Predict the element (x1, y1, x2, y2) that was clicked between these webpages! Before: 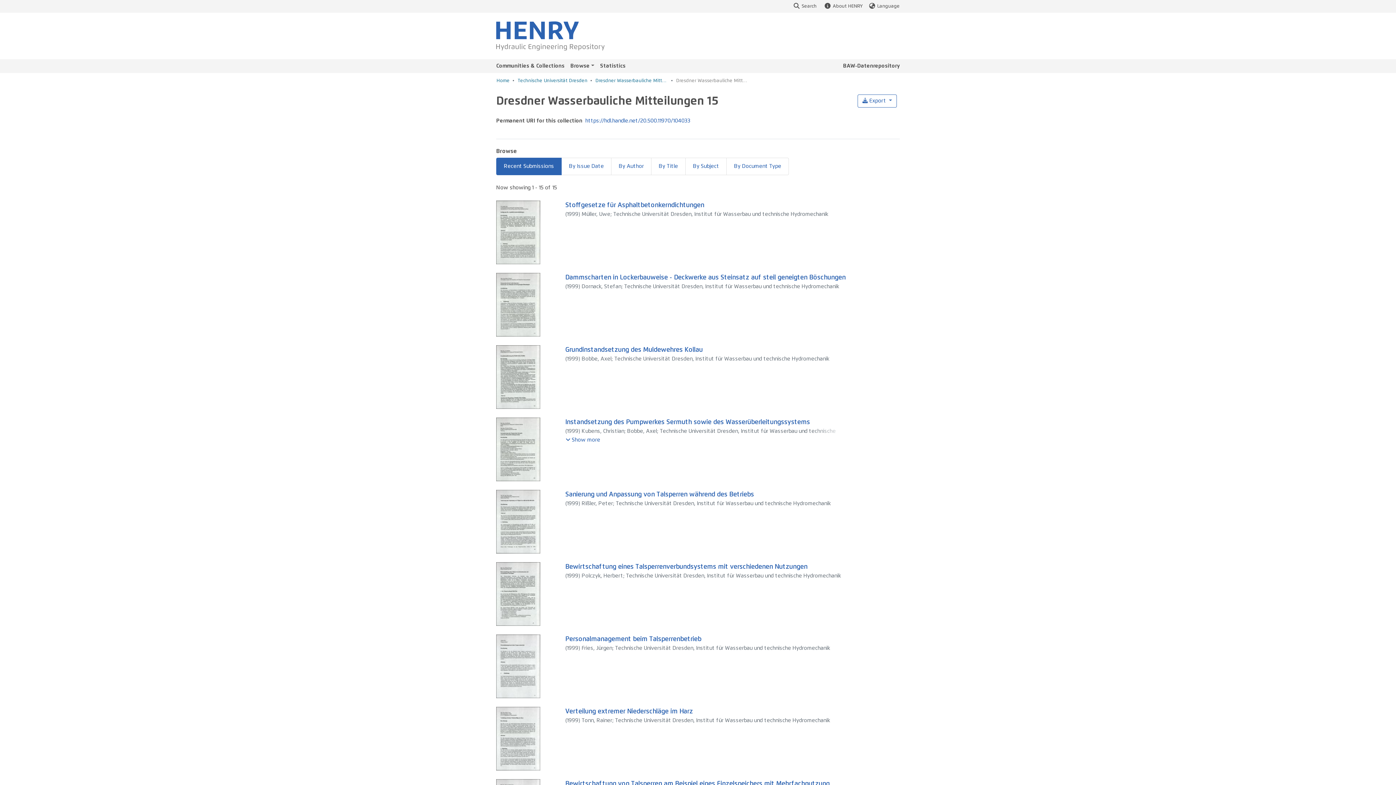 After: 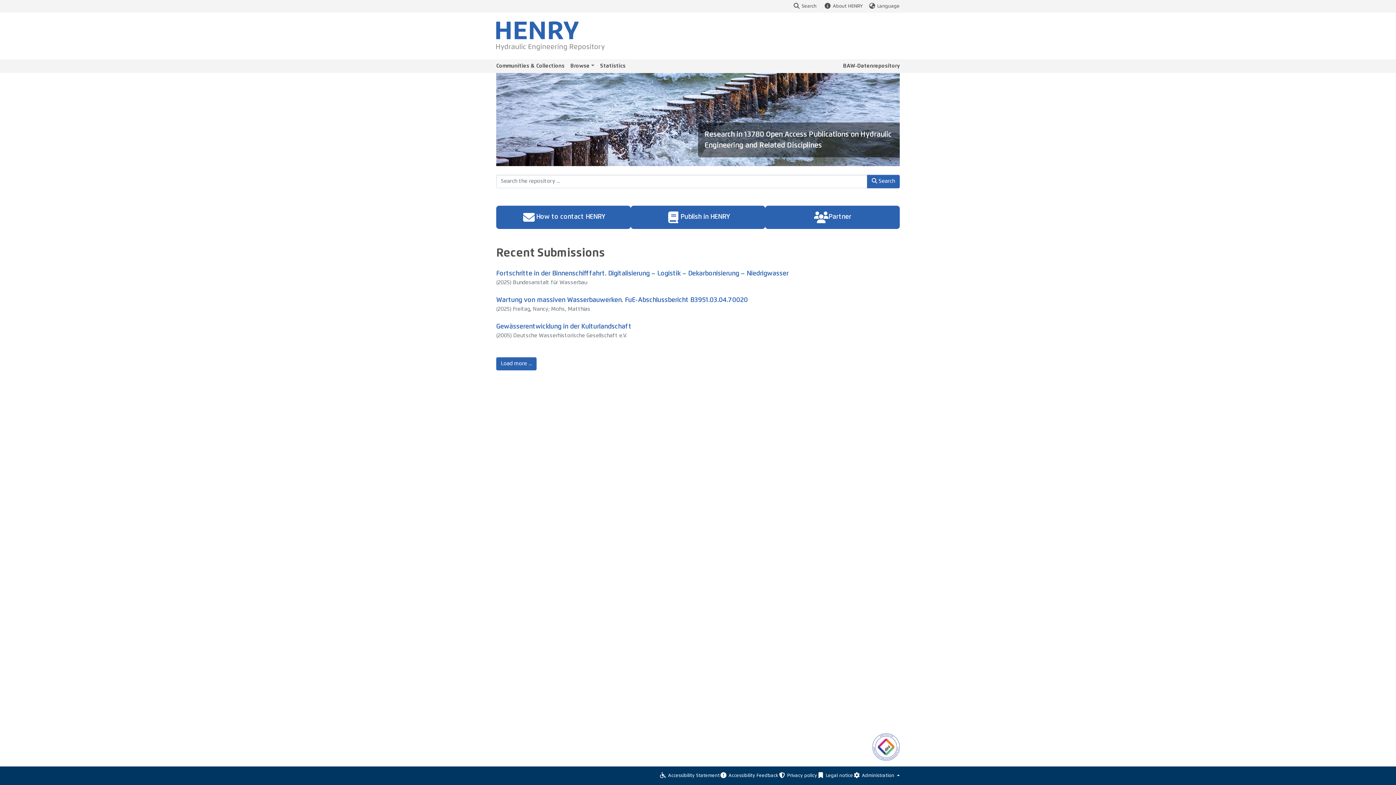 Action: bbox: (496, 77, 509, 84) label: Home